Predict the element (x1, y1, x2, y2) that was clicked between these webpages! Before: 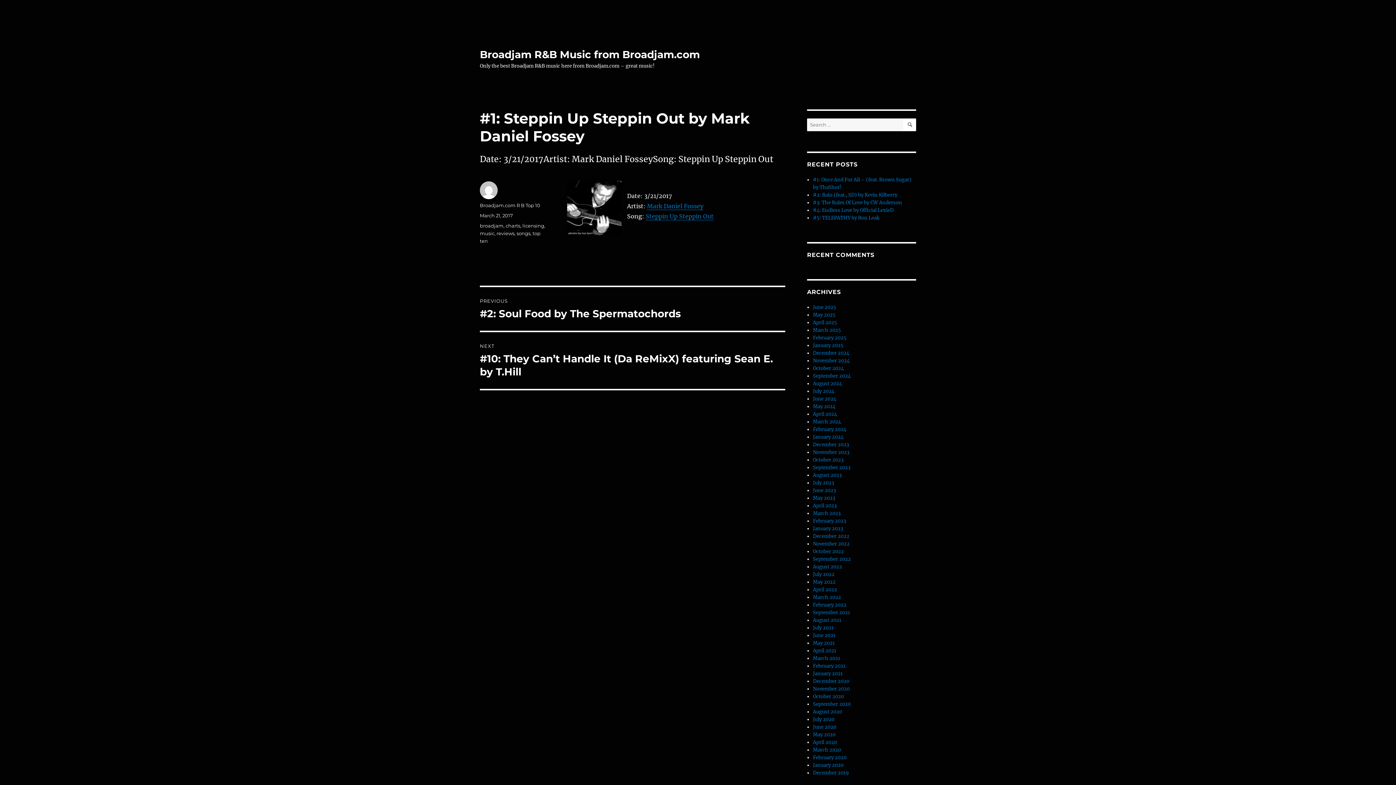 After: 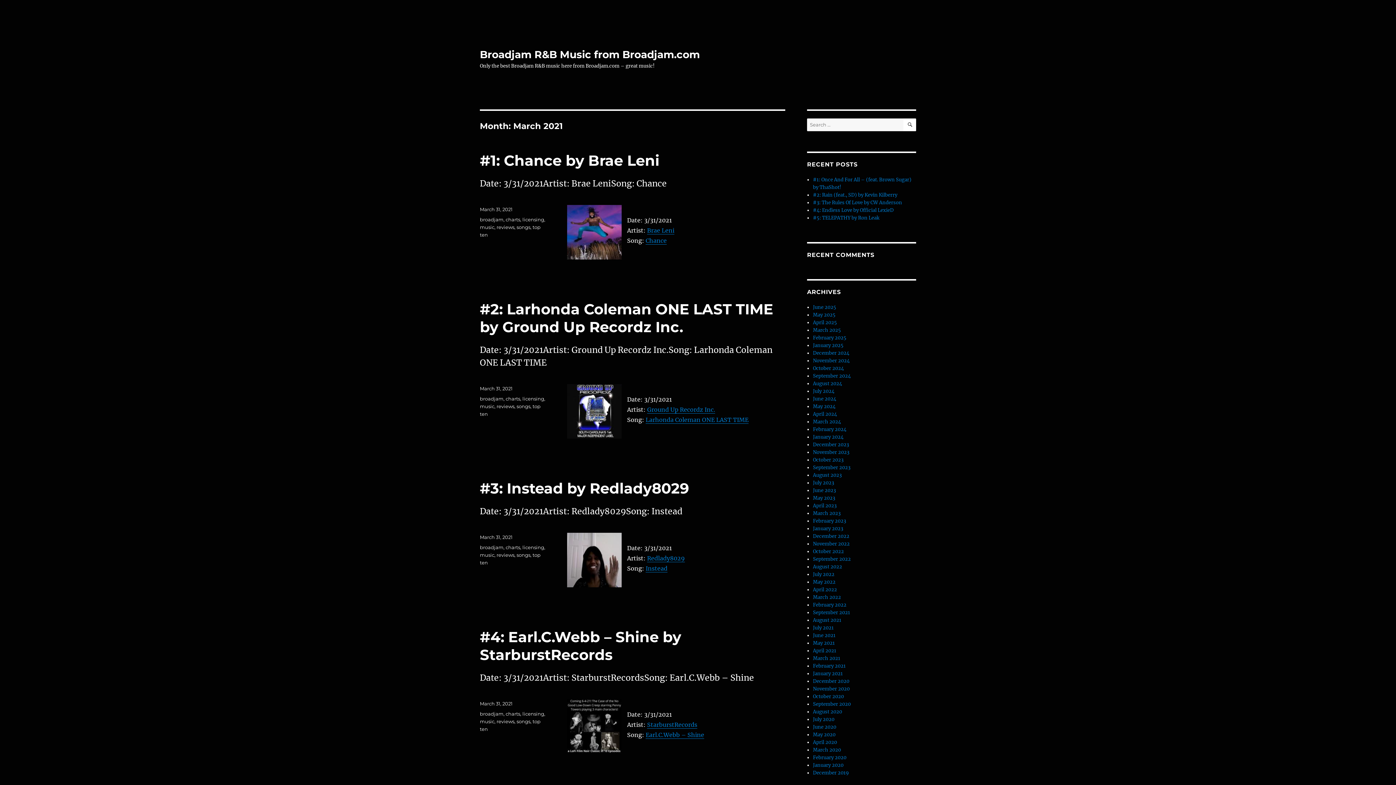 Action: label: March 2021 bbox: (813, 655, 840, 661)